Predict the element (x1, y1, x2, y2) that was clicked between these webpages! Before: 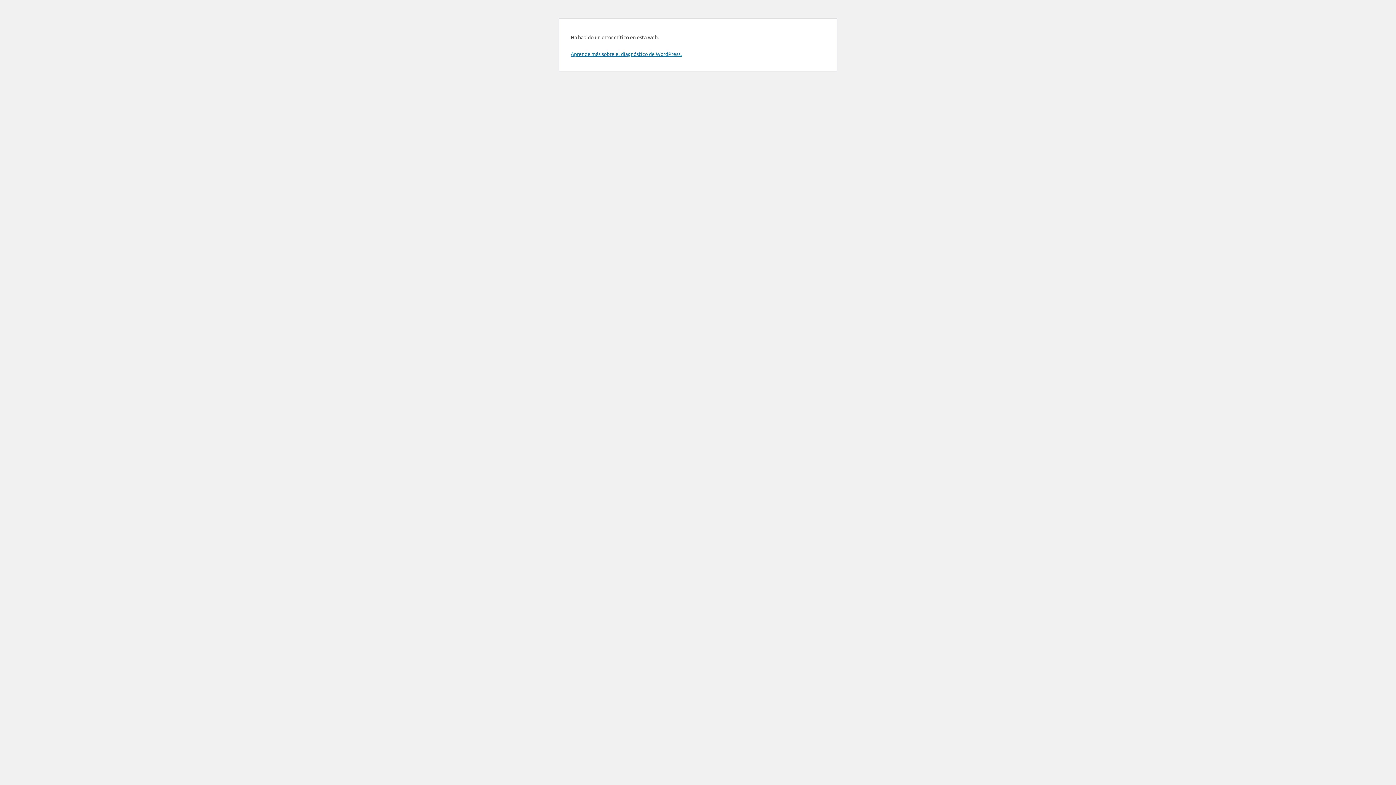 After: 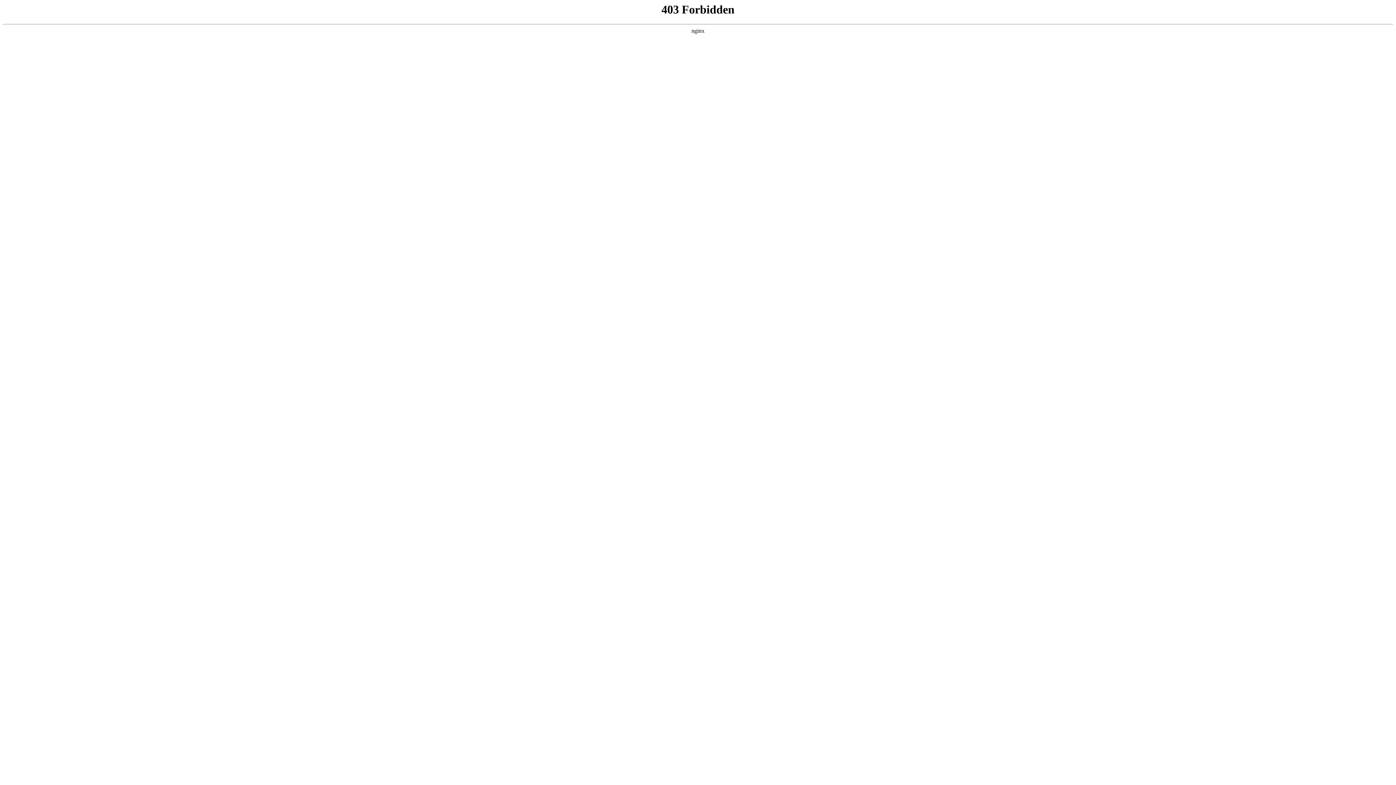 Action: bbox: (570, 50, 681, 57) label: Aprende más sobre el diagnóstico de WordPress.